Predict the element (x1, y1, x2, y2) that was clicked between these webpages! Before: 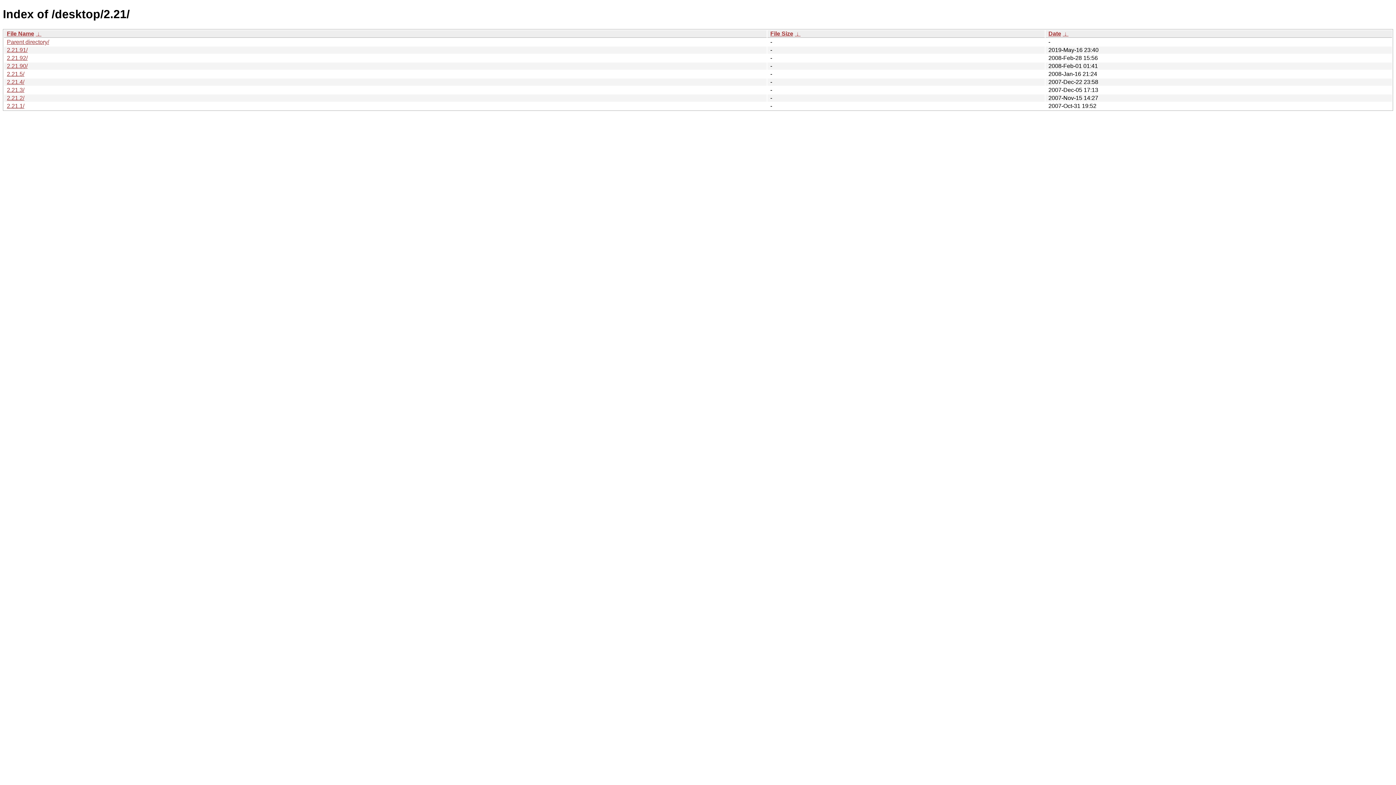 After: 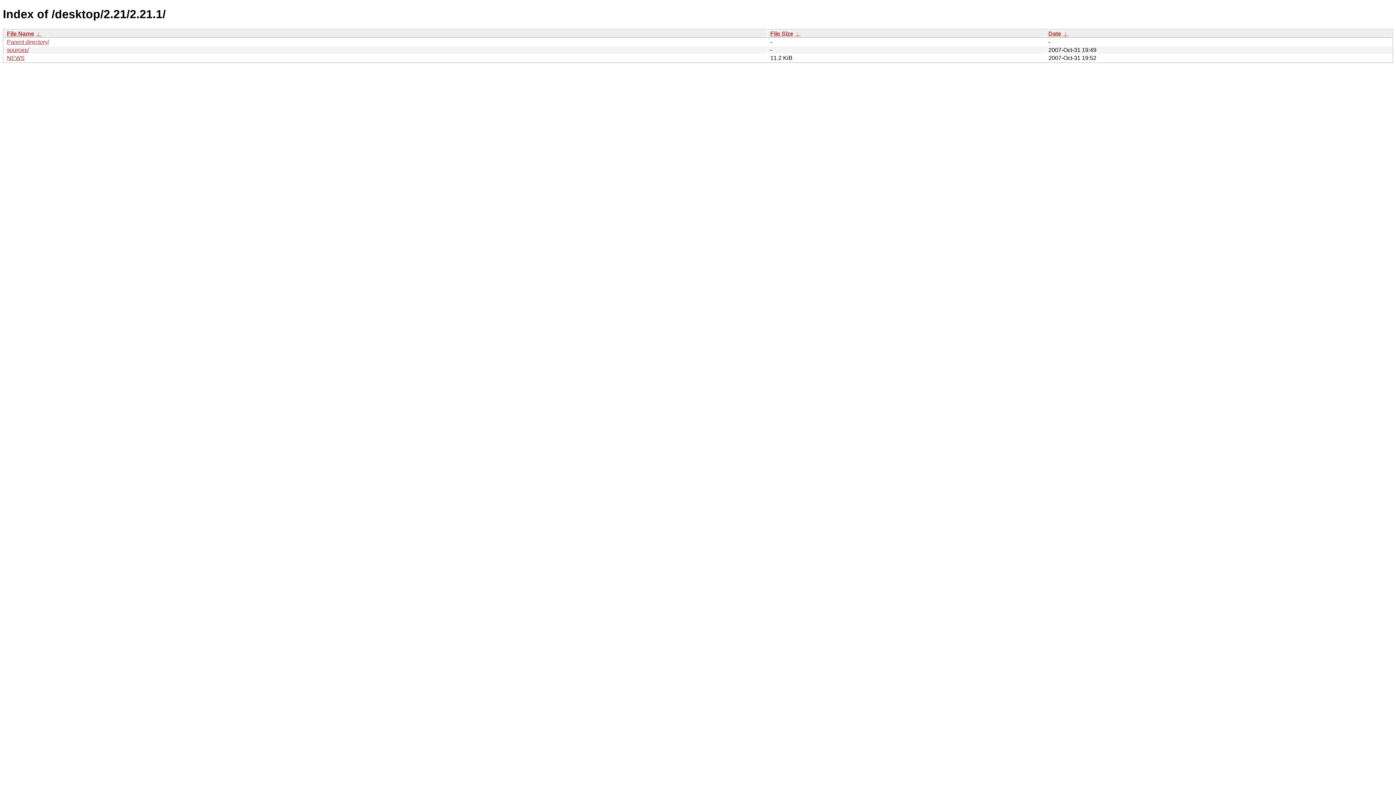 Action: label: 2.21.1/ bbox: (6, 102, 24, 109)